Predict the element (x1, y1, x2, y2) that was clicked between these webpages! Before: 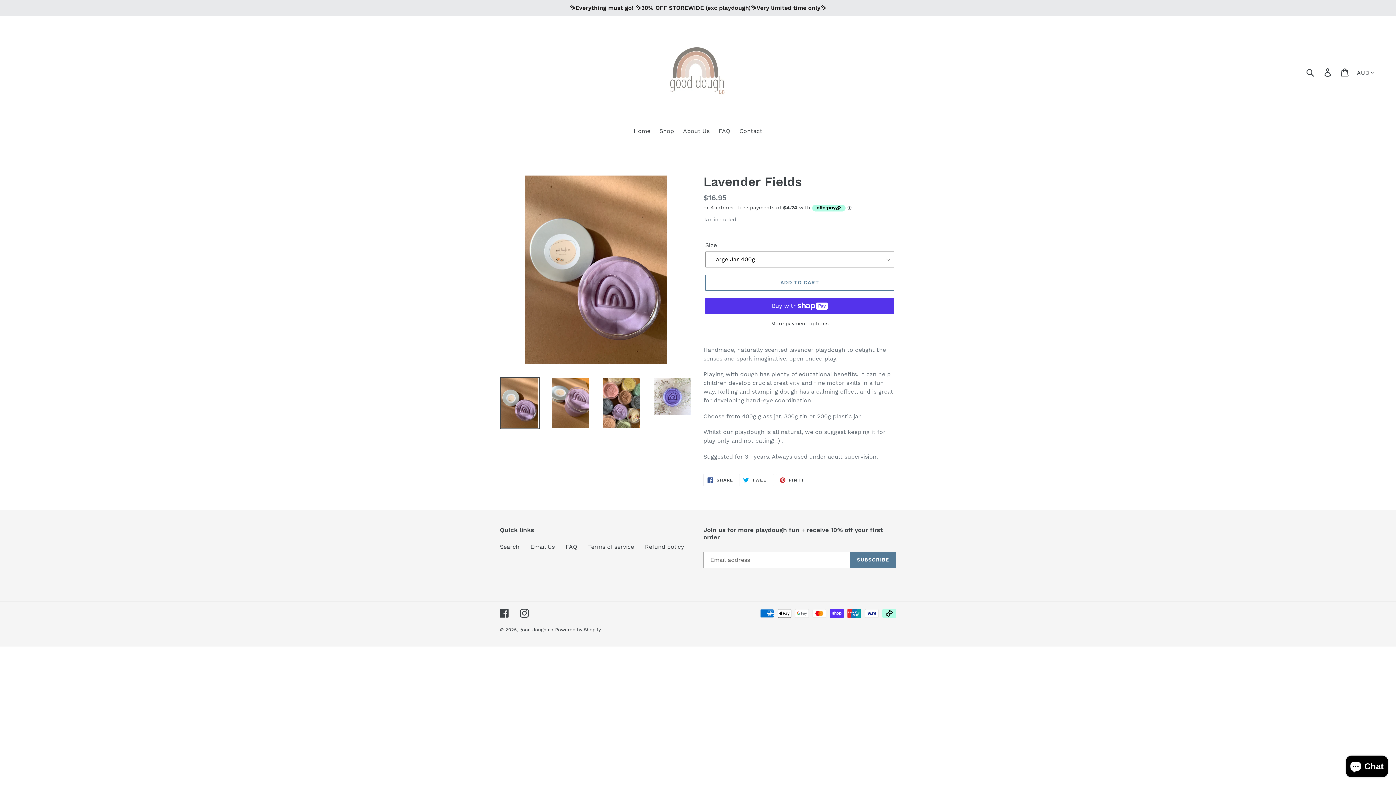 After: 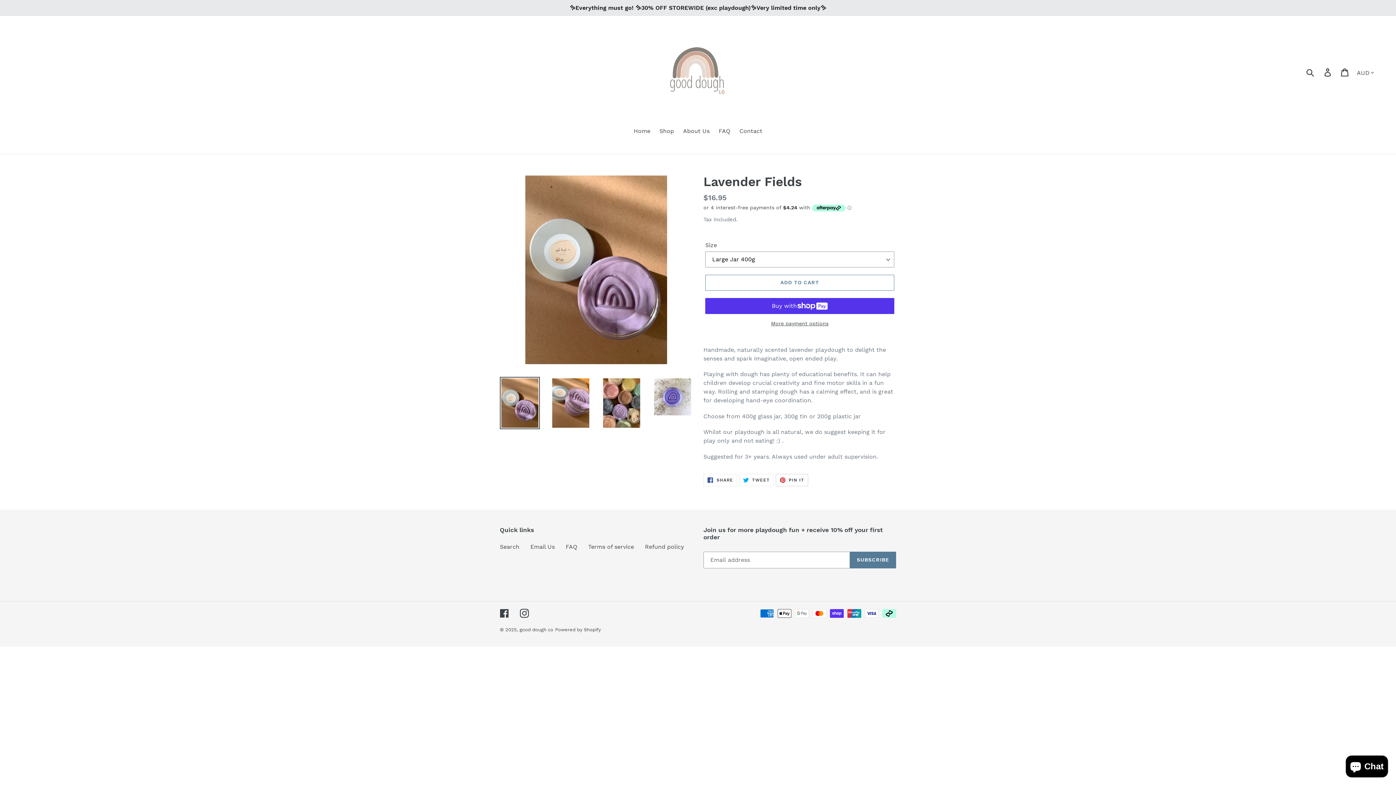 Action: label:  PIN IT
PIN ON PINTEREST bbox: (775, 474, 808, 486)